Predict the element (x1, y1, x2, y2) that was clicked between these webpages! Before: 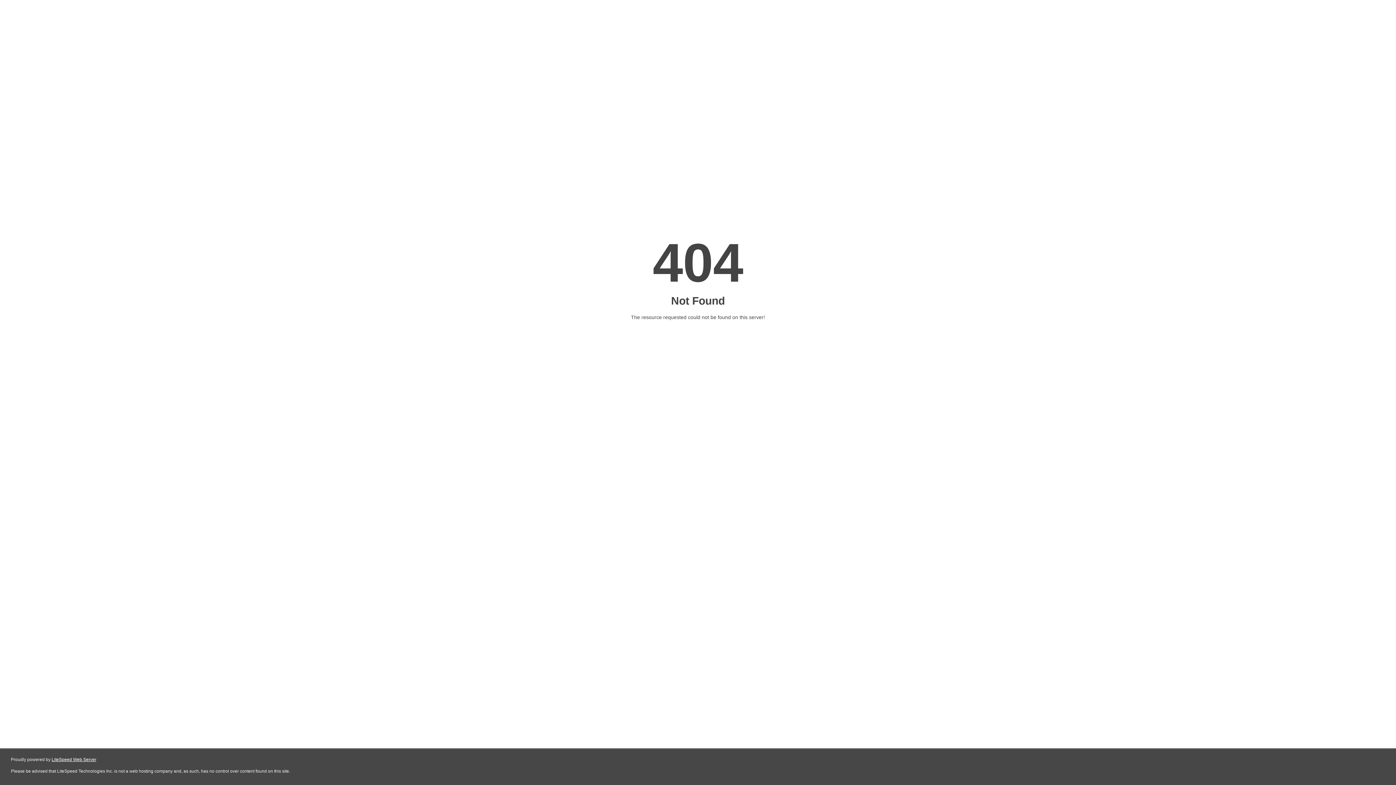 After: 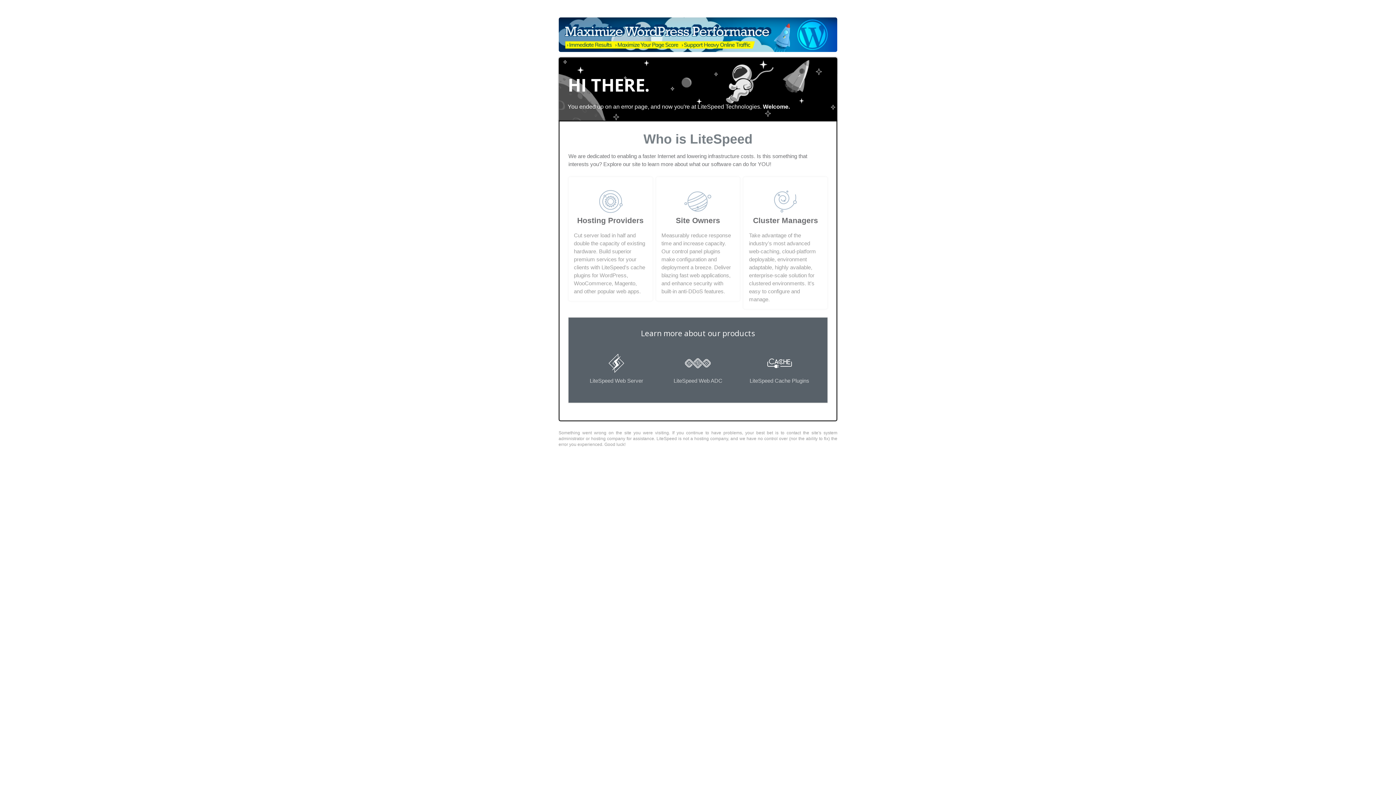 Action: label: LiteSpeed Web Server bbox: (51, 757, 96, 762)